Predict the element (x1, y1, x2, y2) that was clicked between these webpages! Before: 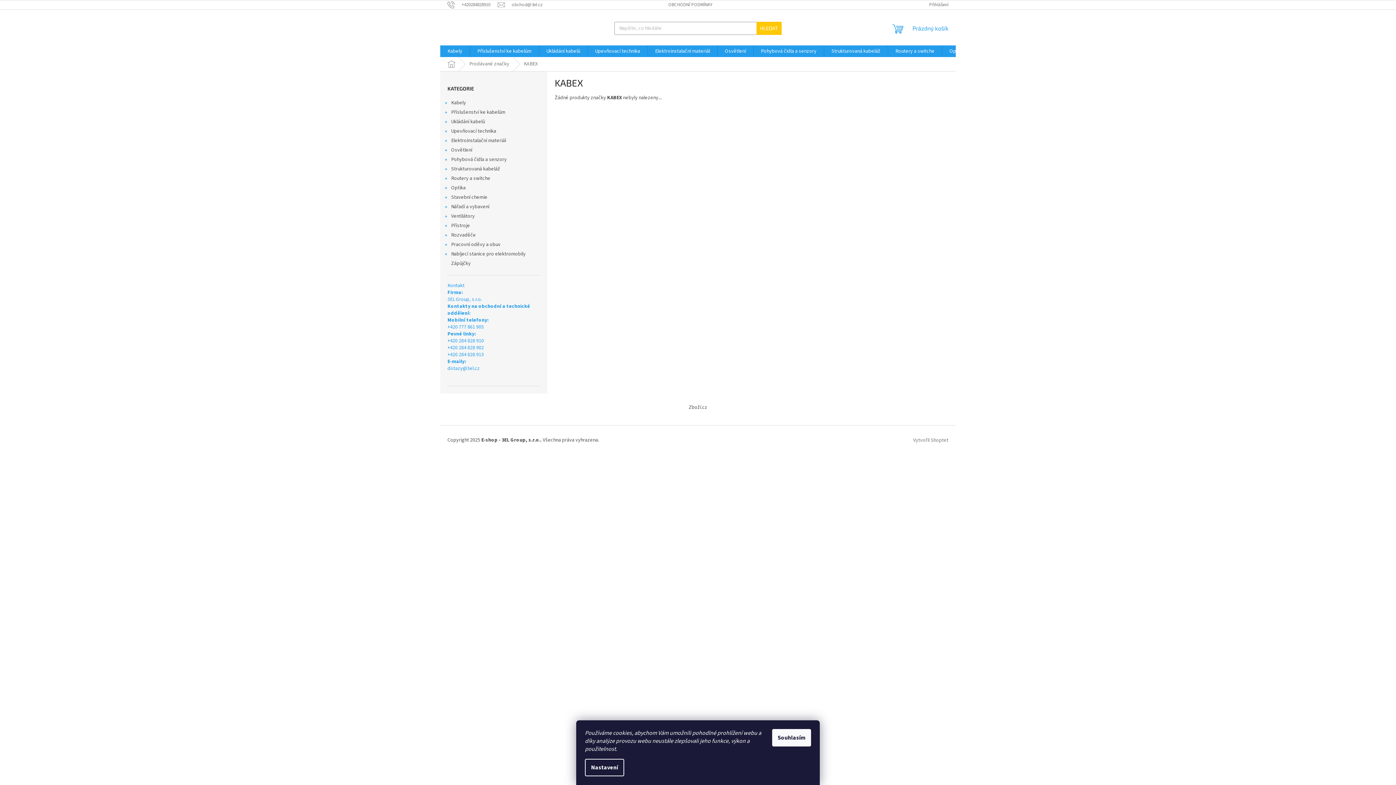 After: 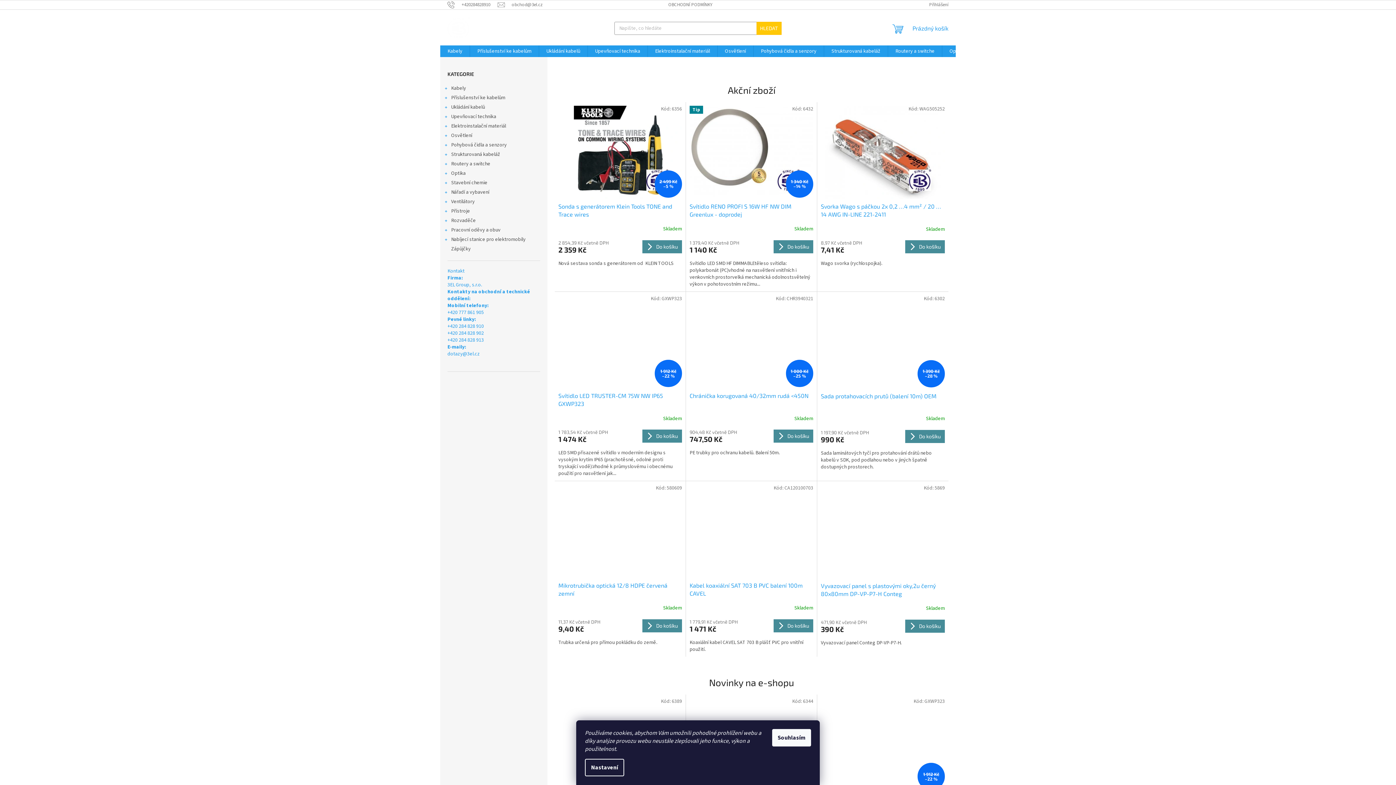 Action: bbox: (447, 16, 470, 38)